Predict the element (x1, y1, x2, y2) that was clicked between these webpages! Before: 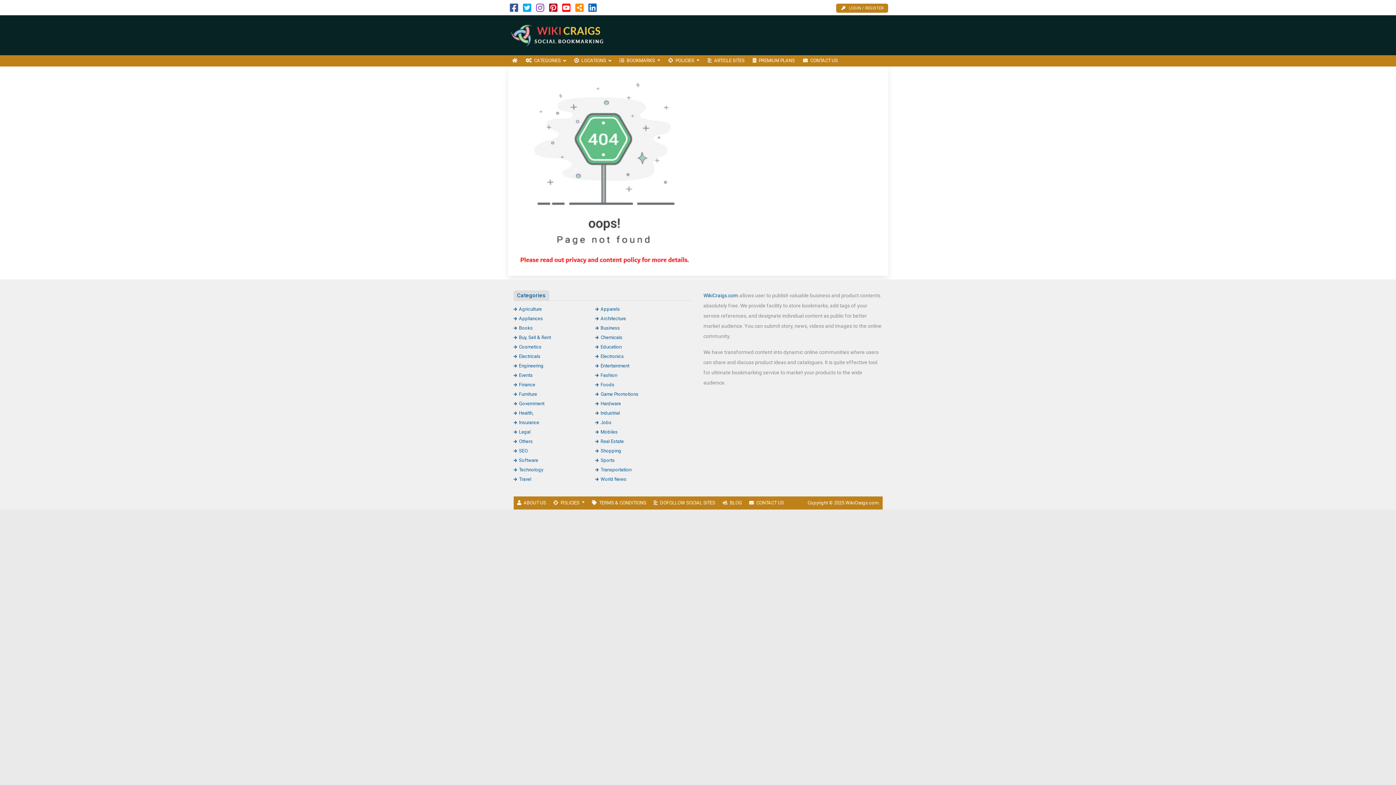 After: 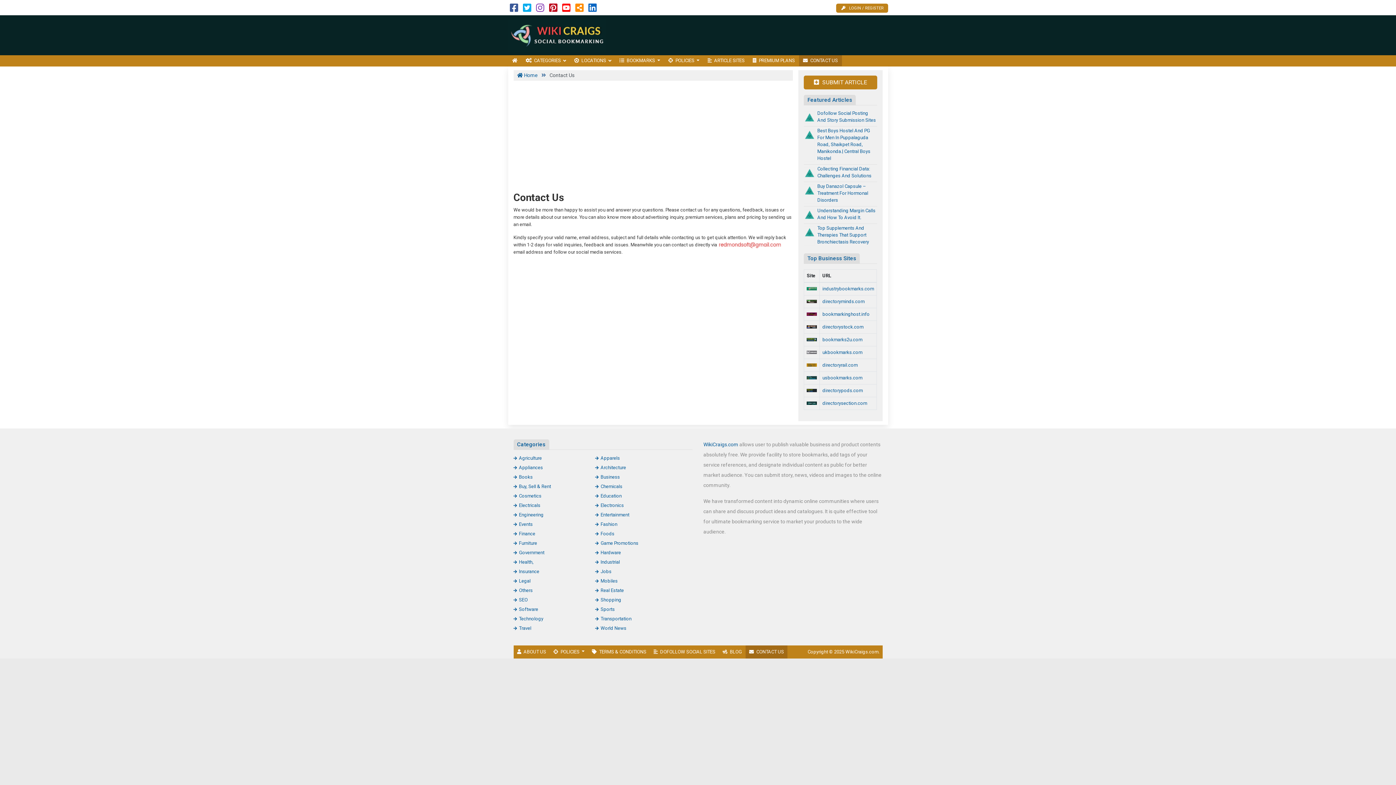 Action: bbox: (745, 496, 787, 509) label: CONTACT US